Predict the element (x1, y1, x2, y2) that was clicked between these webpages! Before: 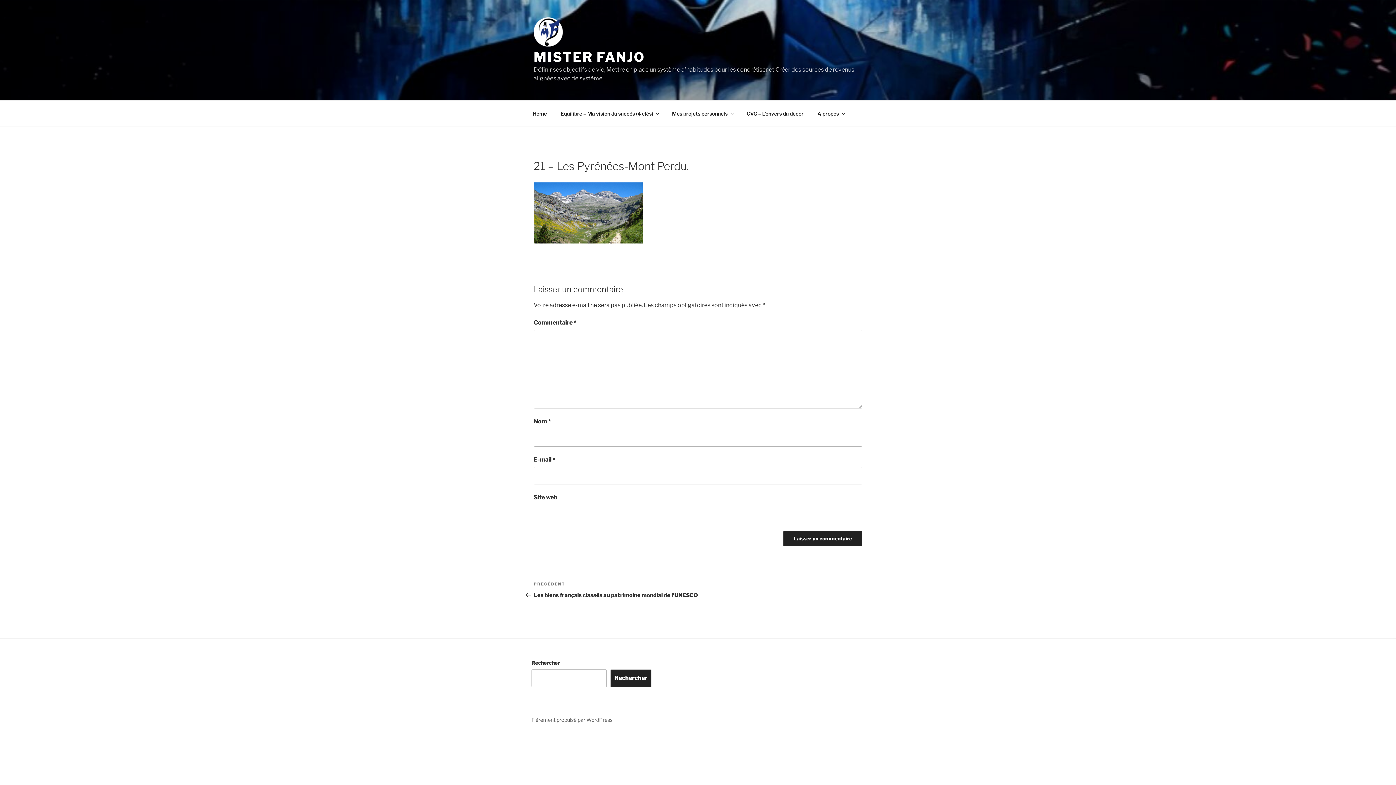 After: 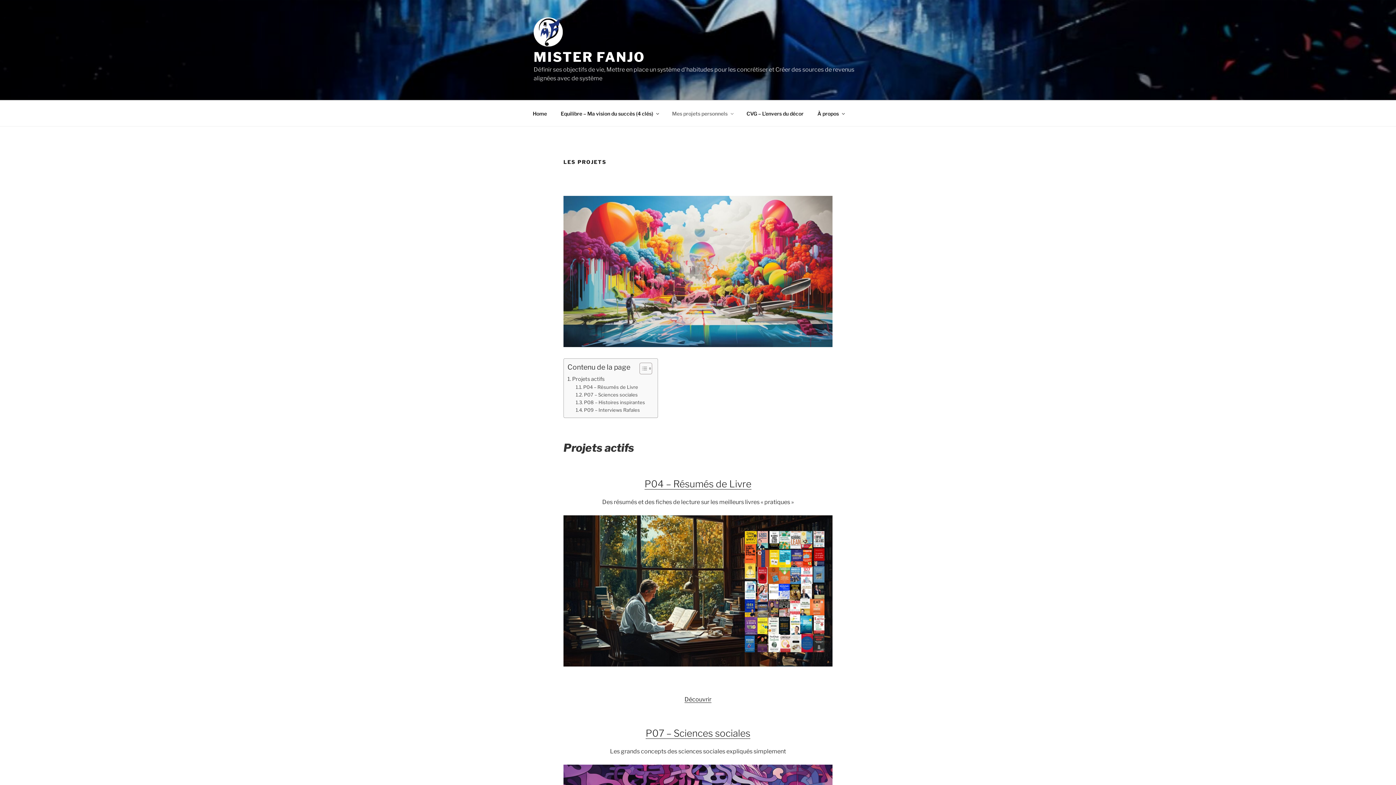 Action: bbox: (665, 104, 739, 122) label: Mes projets personnels